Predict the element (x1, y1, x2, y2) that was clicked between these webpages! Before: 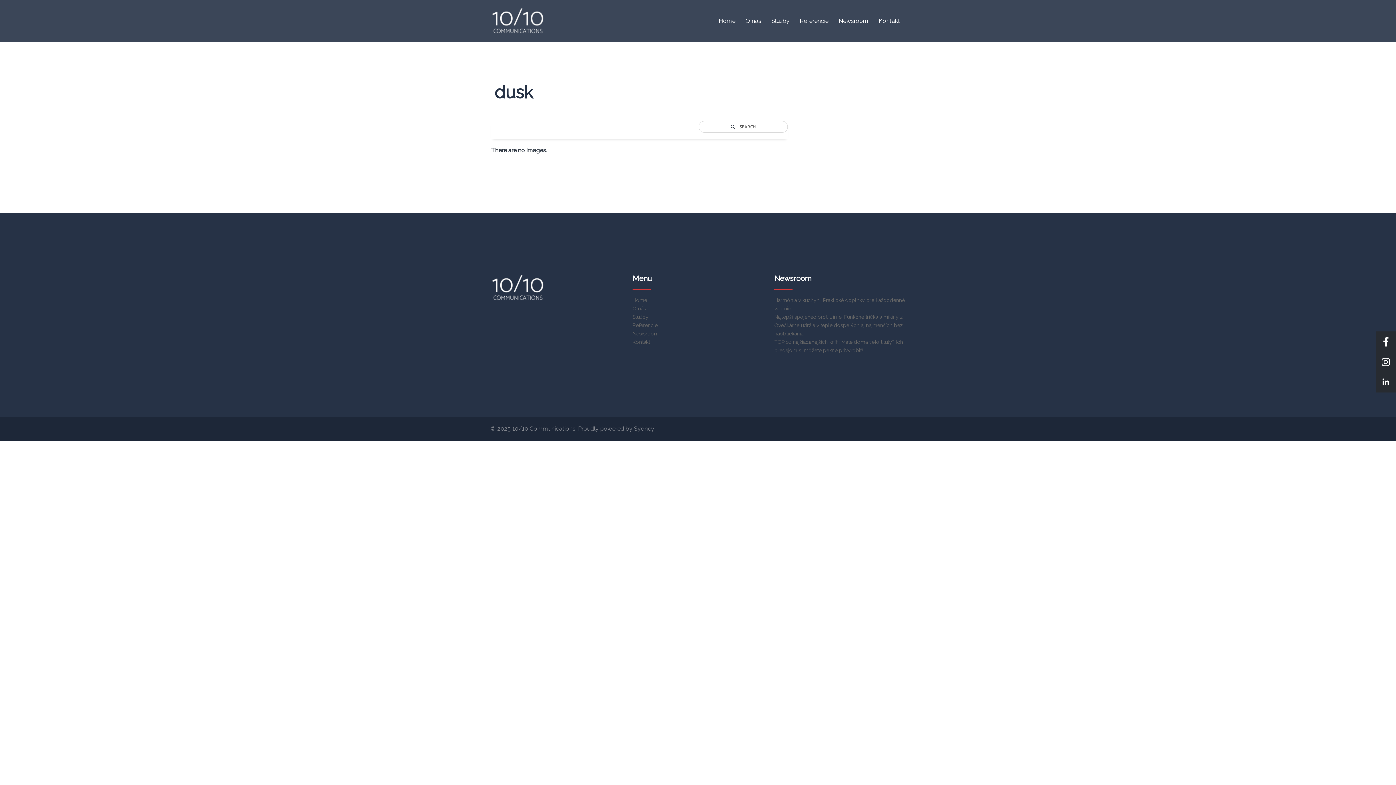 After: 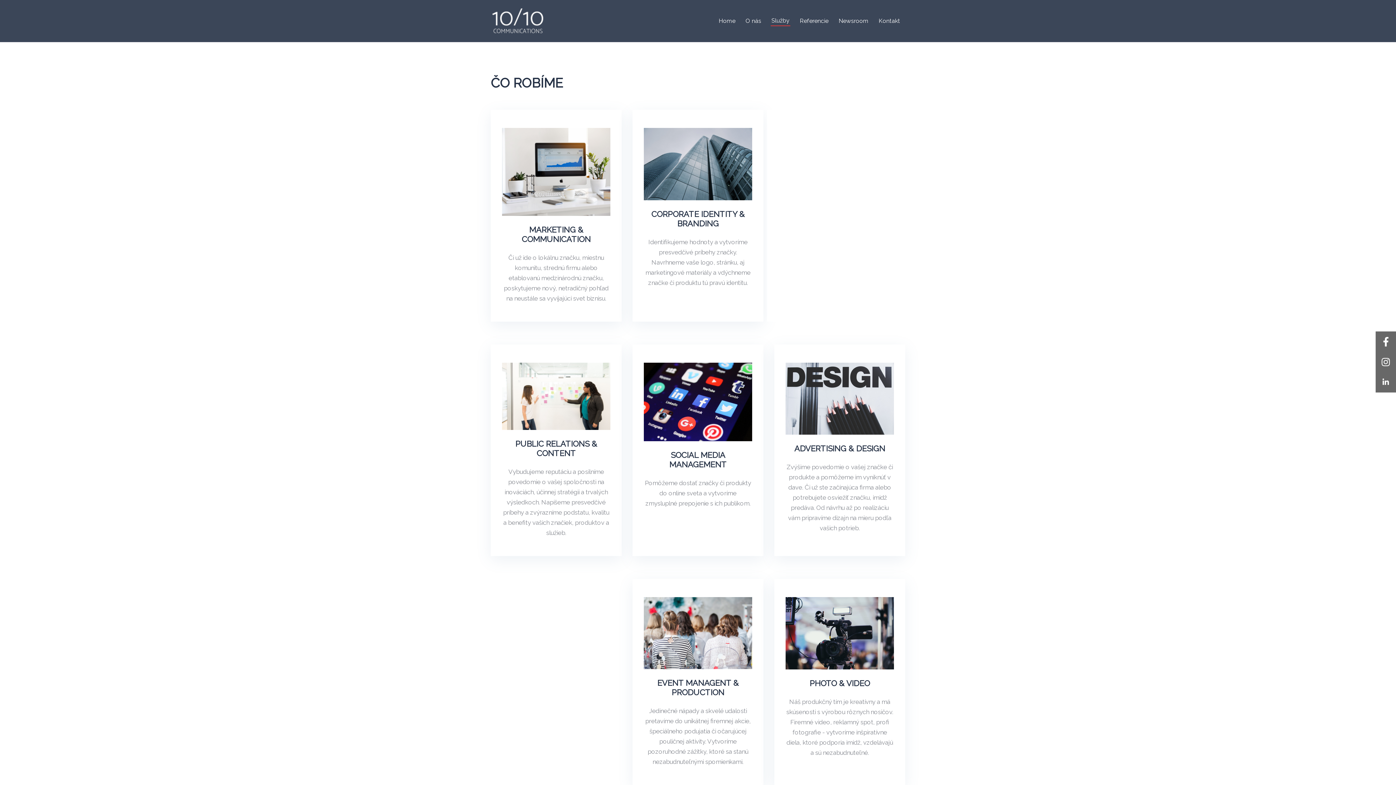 Action: bbox: (771, 16, 789, 25) label: Služby